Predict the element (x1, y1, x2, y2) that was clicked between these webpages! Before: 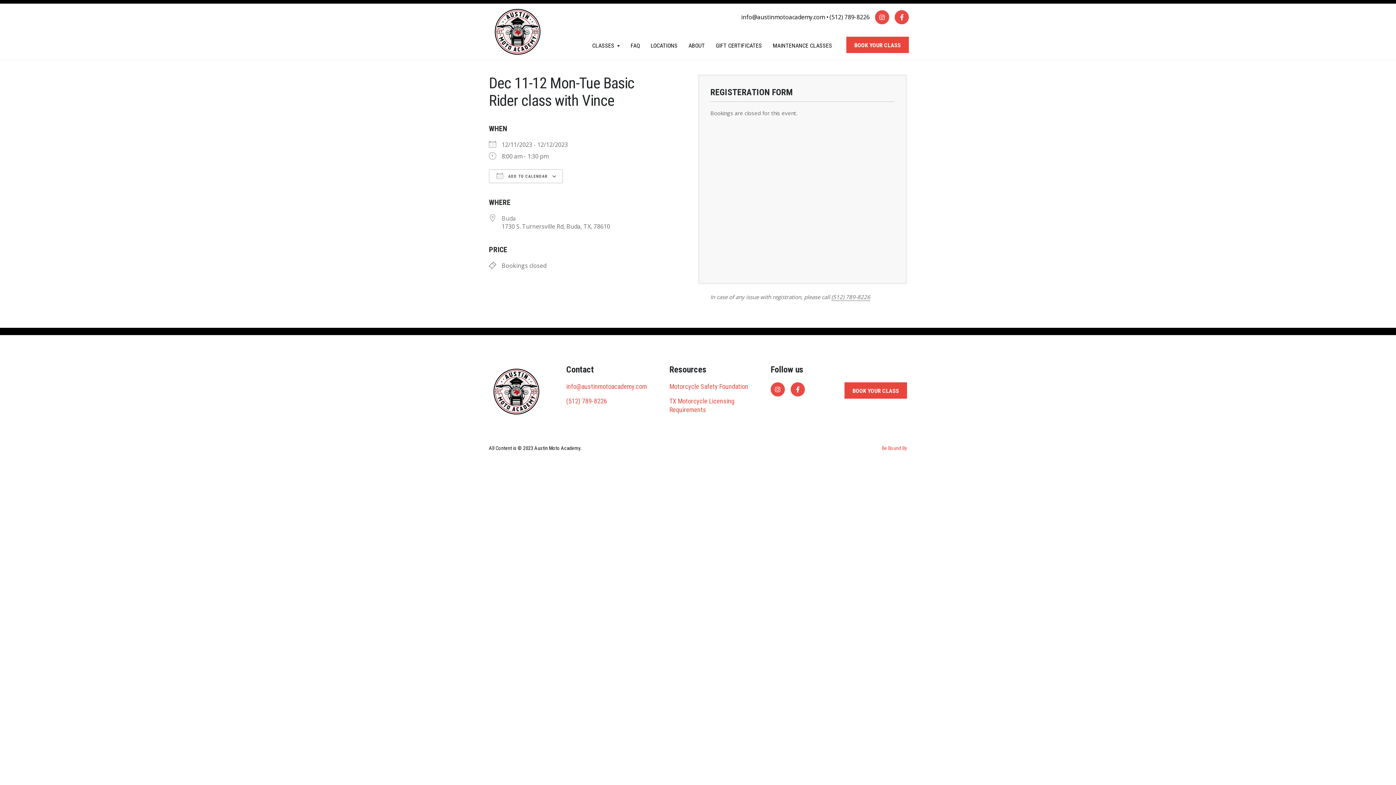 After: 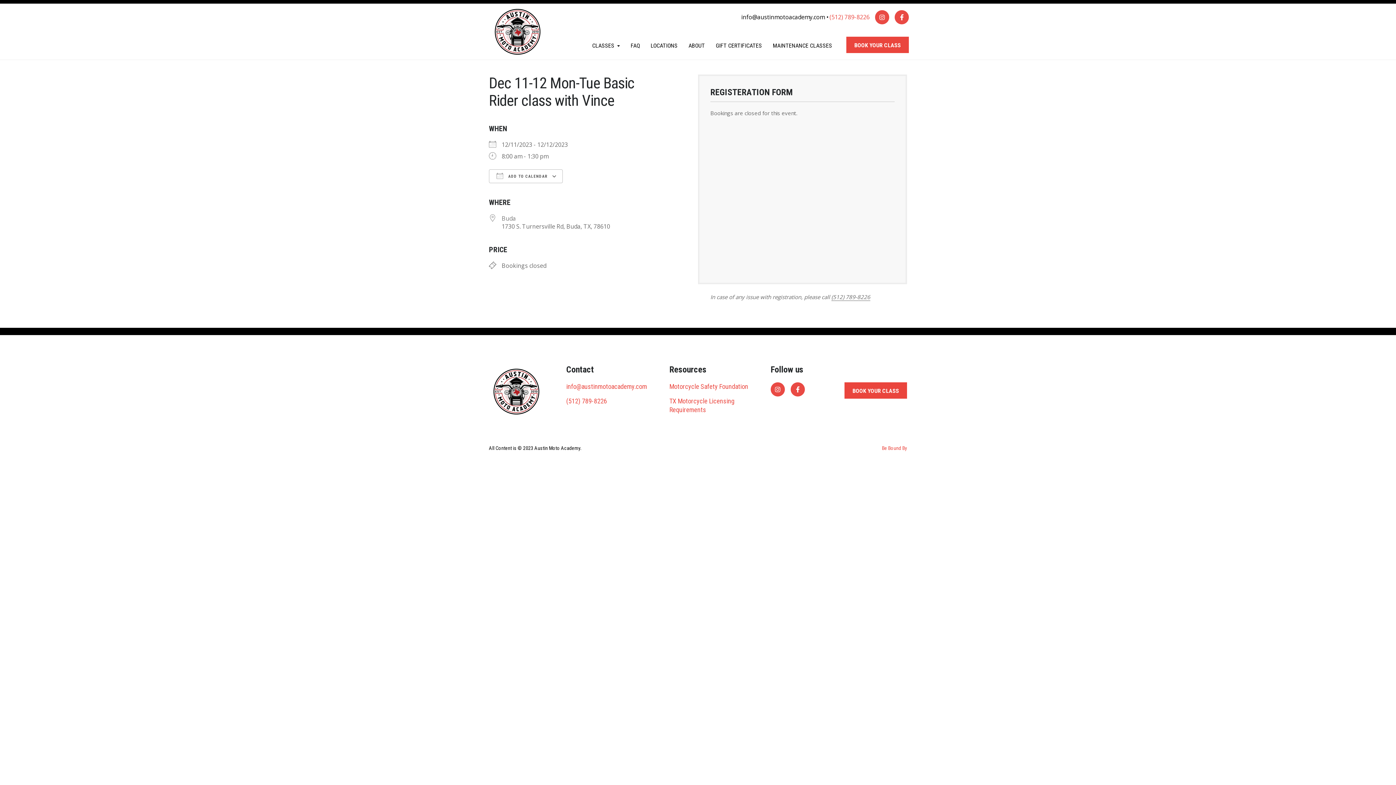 Action: label: (512) 789-8226 bbox: (829, 13, 869, 21)